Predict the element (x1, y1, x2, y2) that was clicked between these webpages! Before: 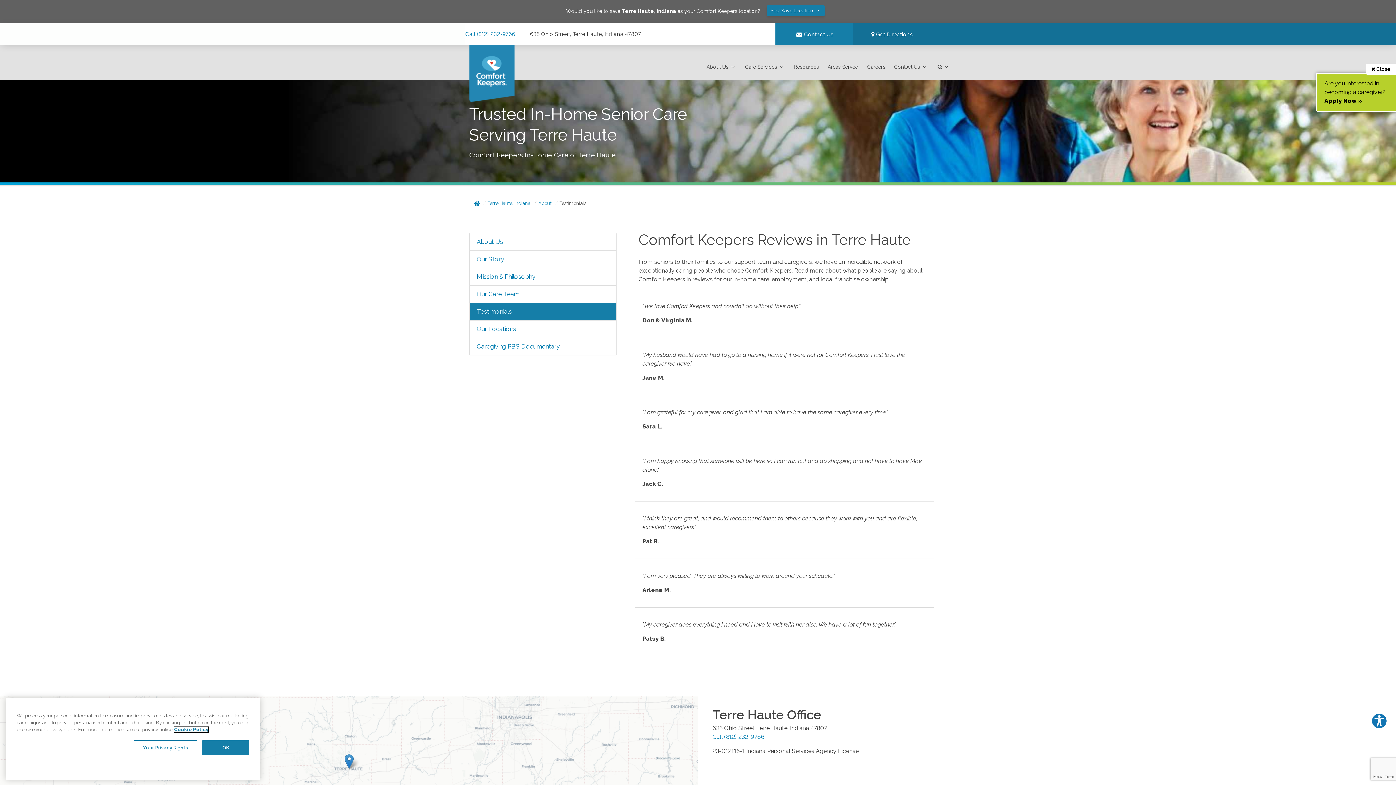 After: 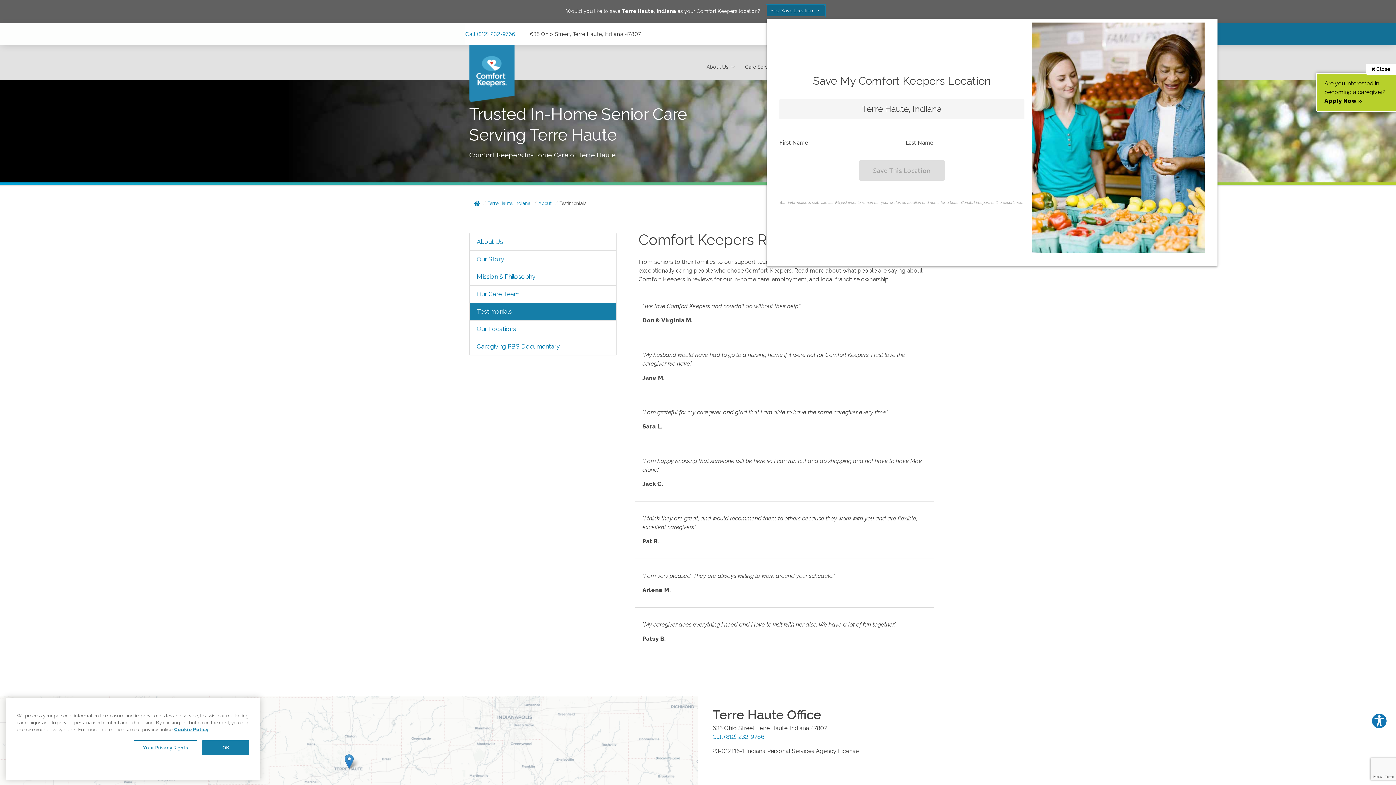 Action: bbox: (767, 5, 825, 16) label: Yes! Save Location 